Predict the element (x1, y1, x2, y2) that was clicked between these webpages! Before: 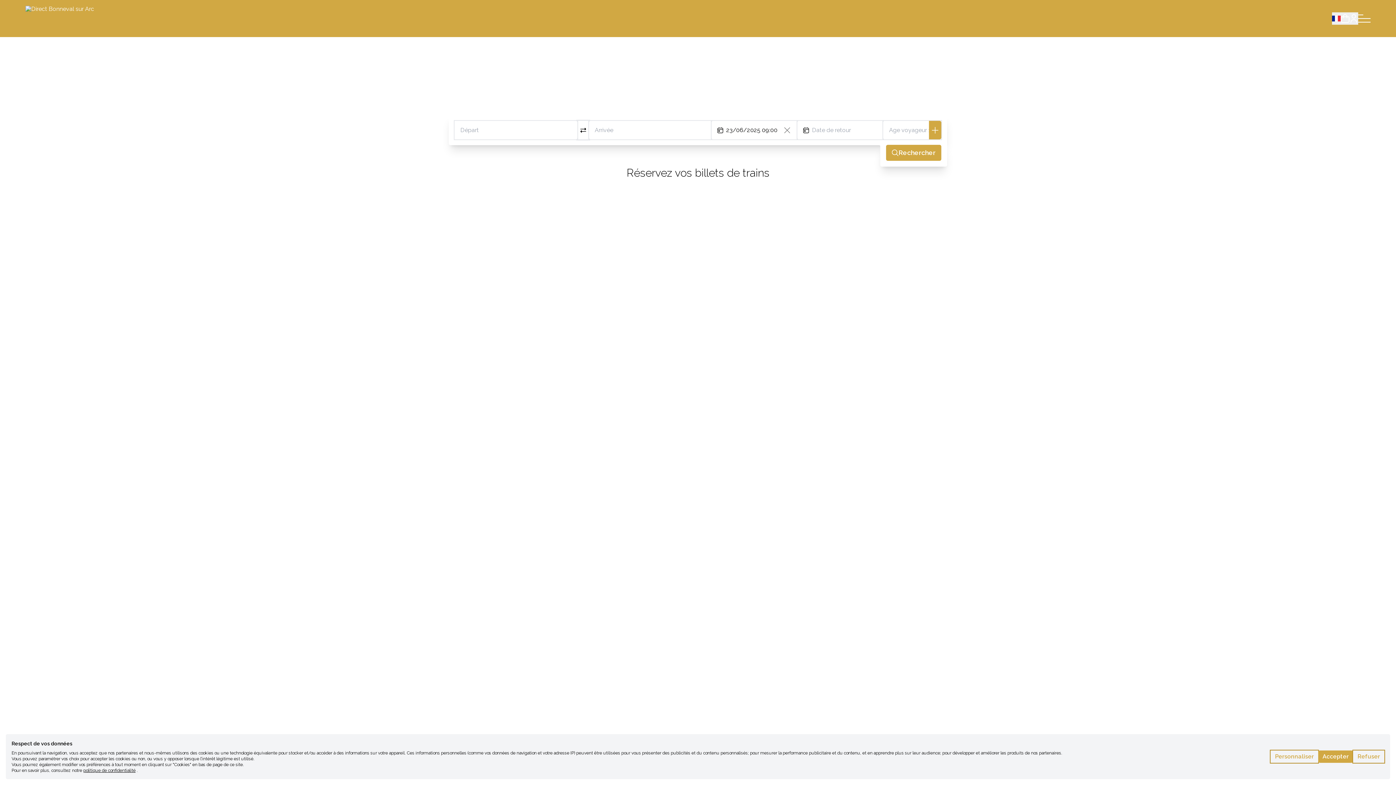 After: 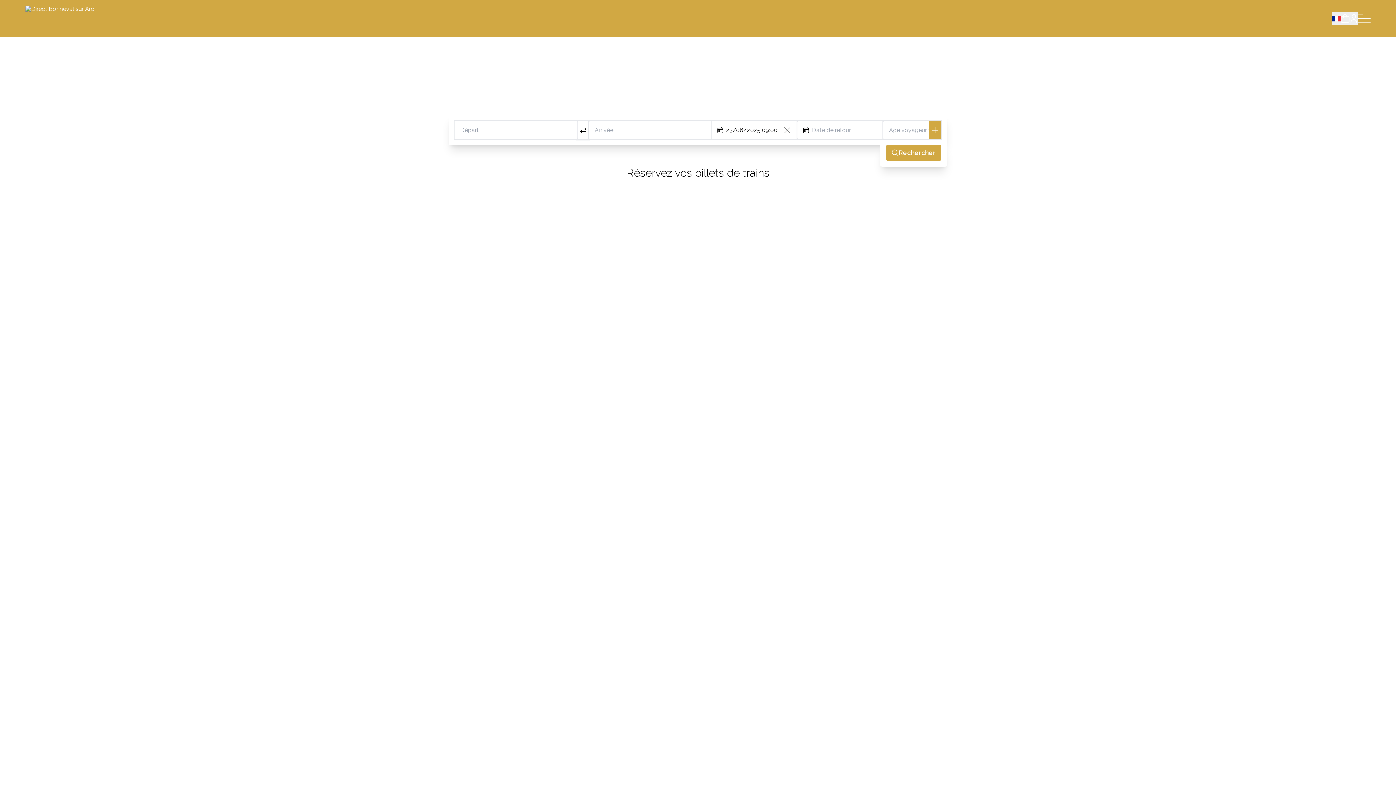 Action: bbox: (1320, 750, 1354, 763) label: Accepter